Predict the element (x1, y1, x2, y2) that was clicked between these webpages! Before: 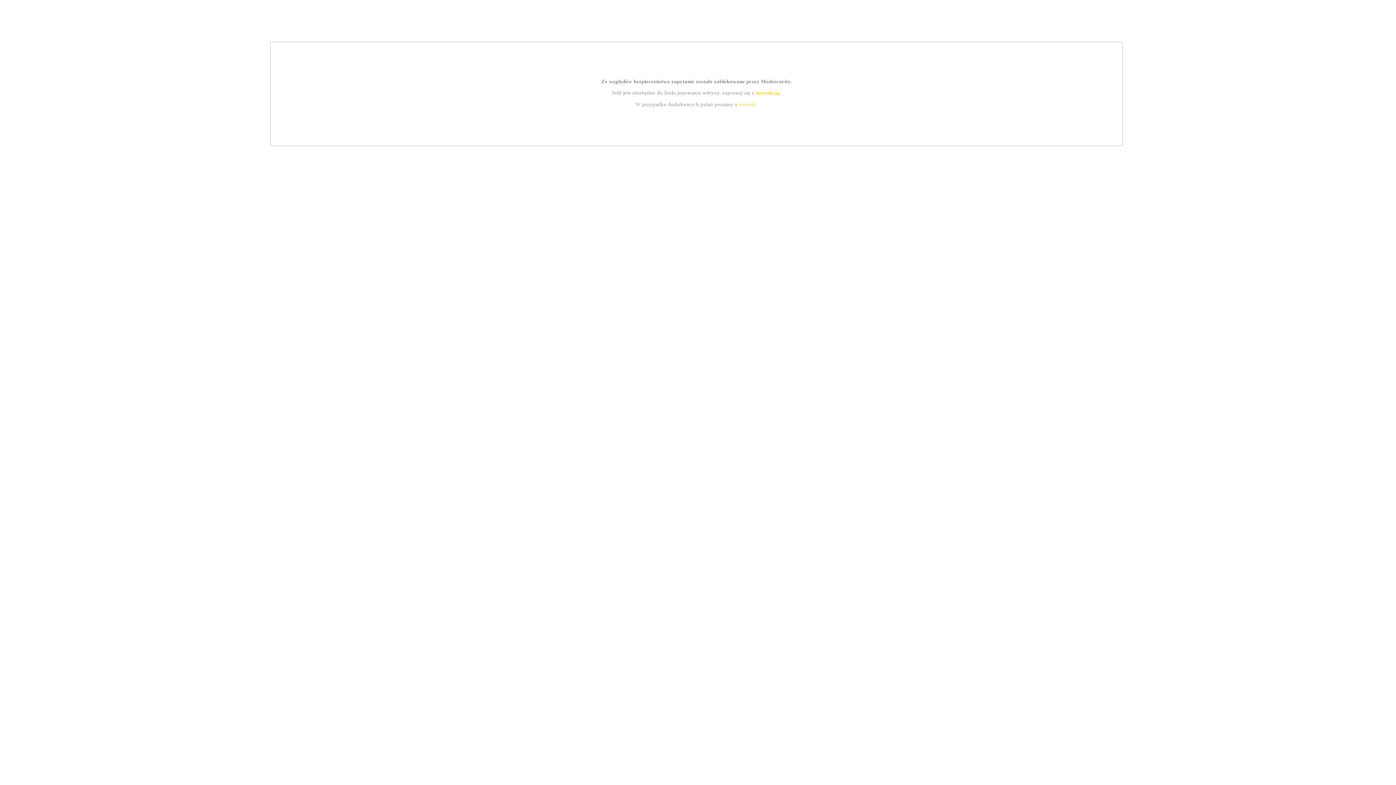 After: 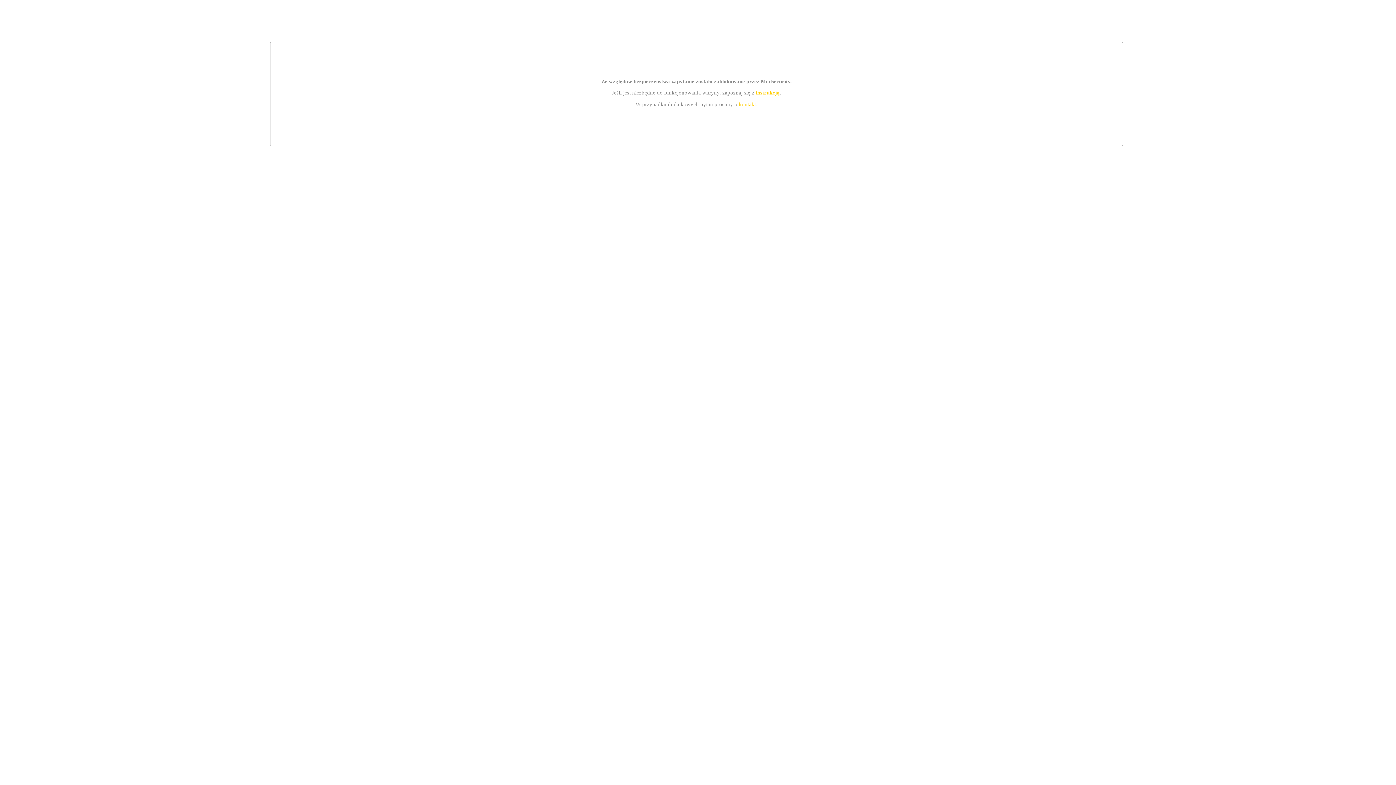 Action: label: kontakt bbox: (739, 101, 756, 107)